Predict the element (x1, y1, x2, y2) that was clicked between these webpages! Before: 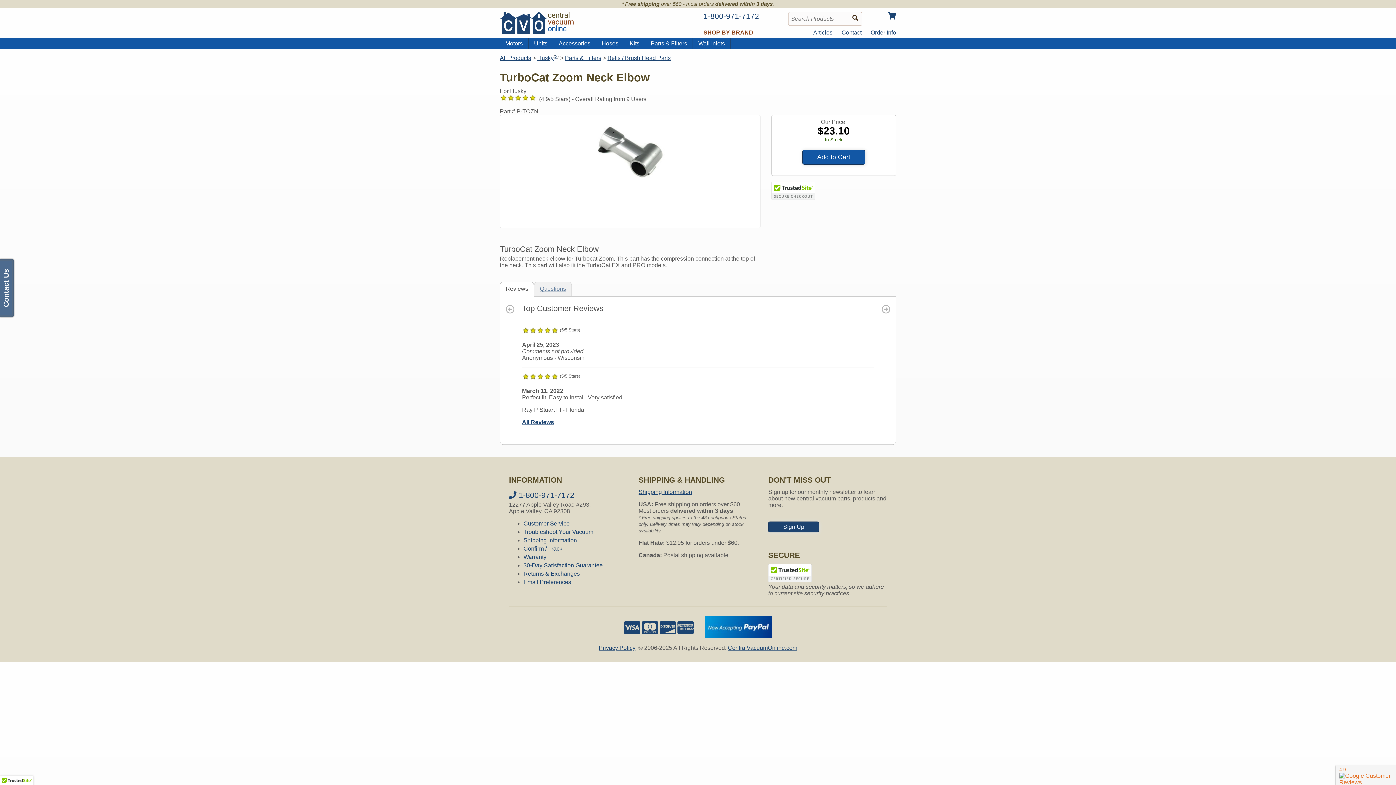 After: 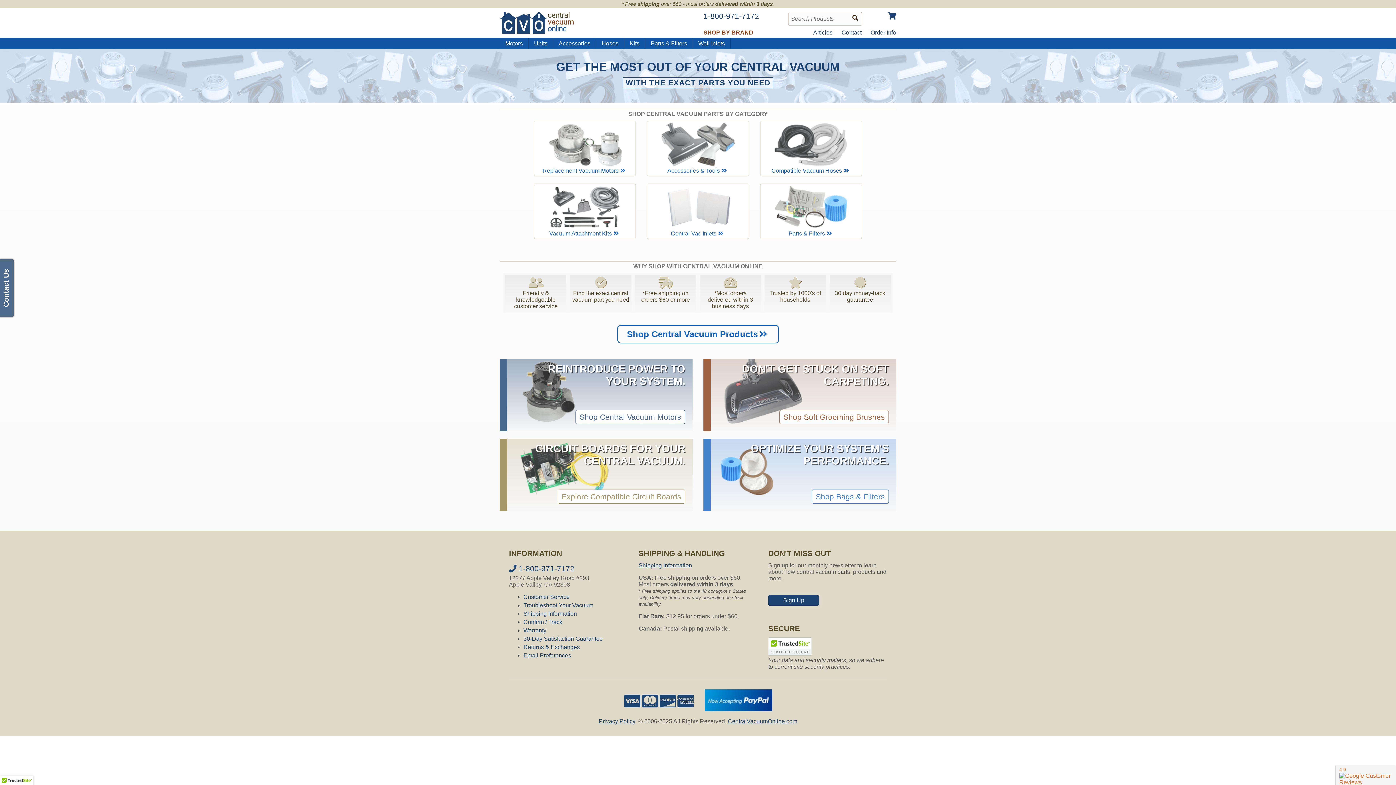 Action: bbox: (728, 645, 797, 651) label: CentralVacuumOnline.com